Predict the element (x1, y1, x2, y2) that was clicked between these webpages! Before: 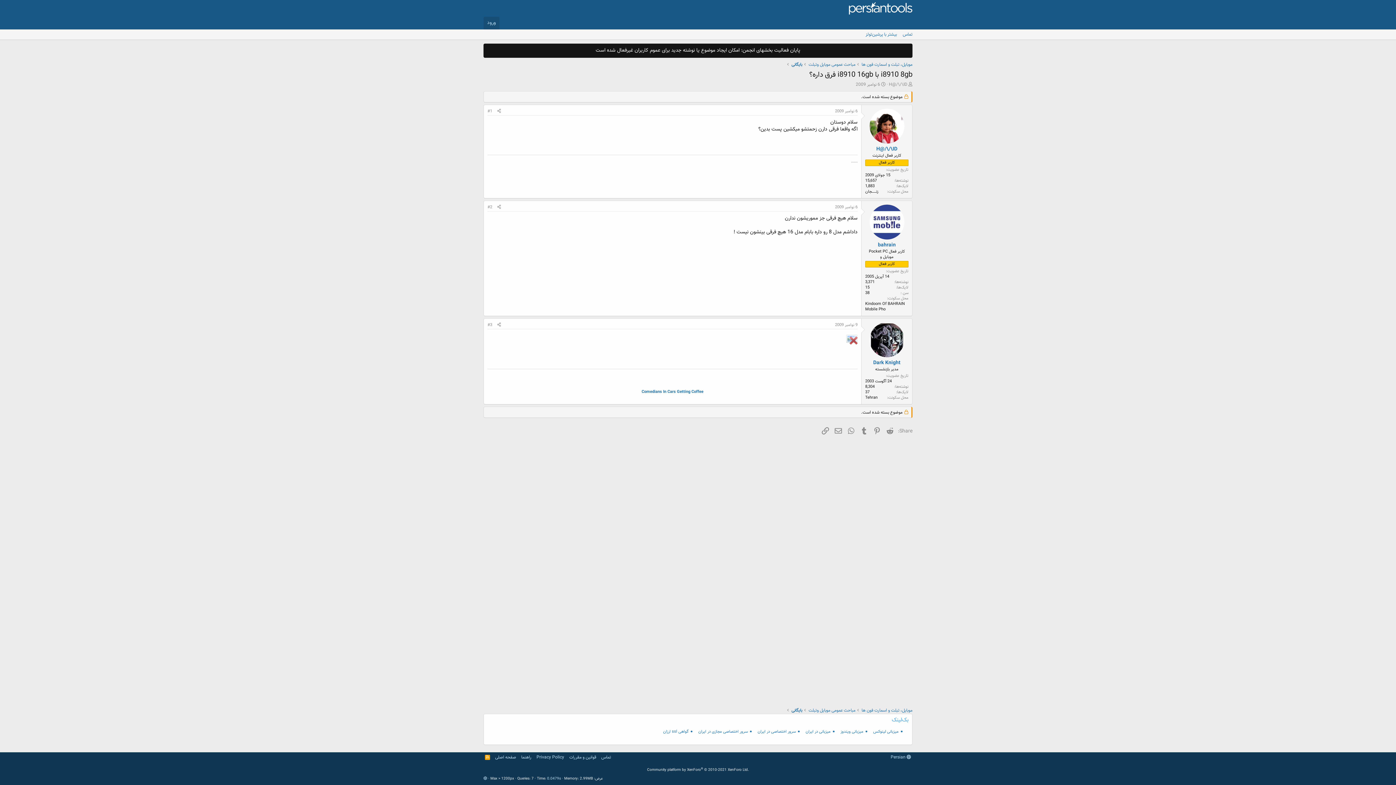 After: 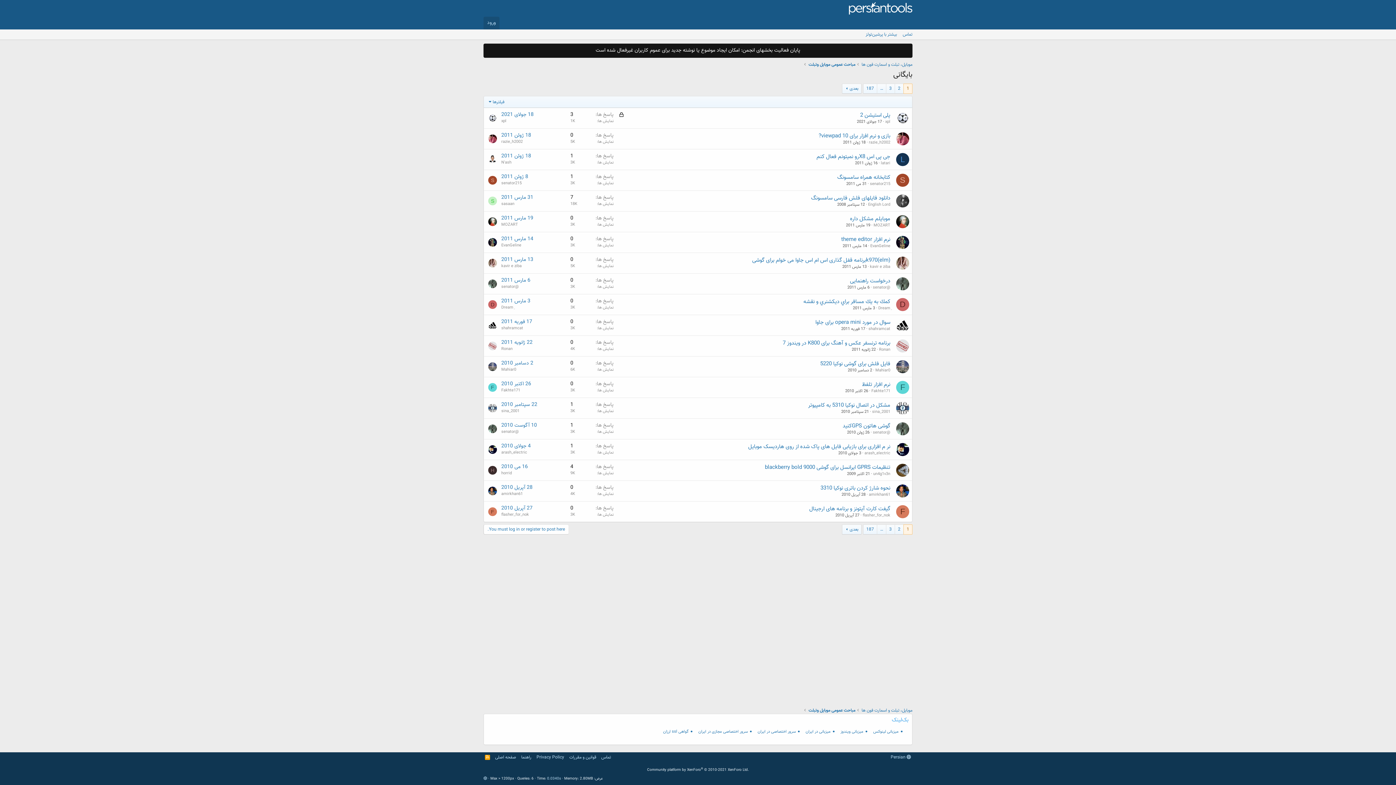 Action: label: بایگانی bbox: (791, 707, 802, 714)